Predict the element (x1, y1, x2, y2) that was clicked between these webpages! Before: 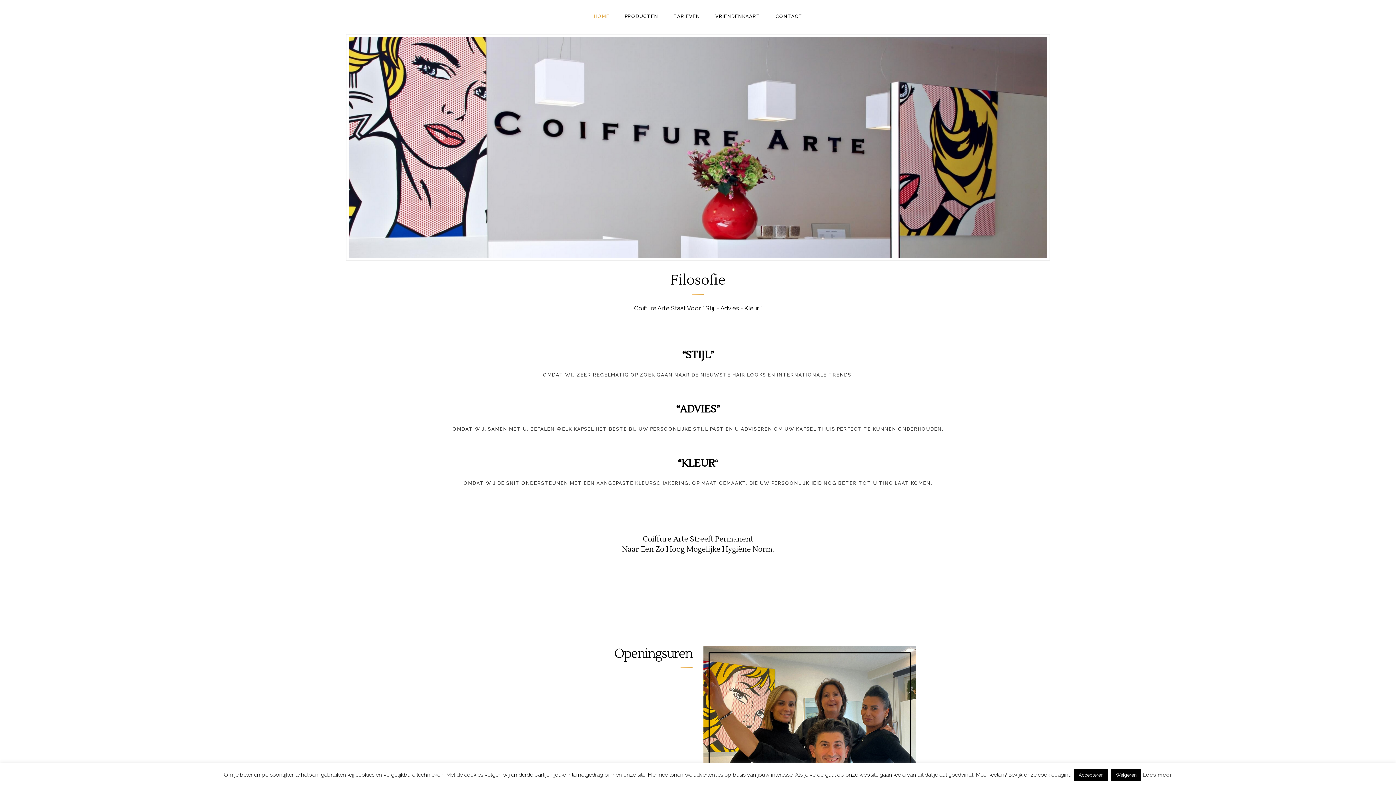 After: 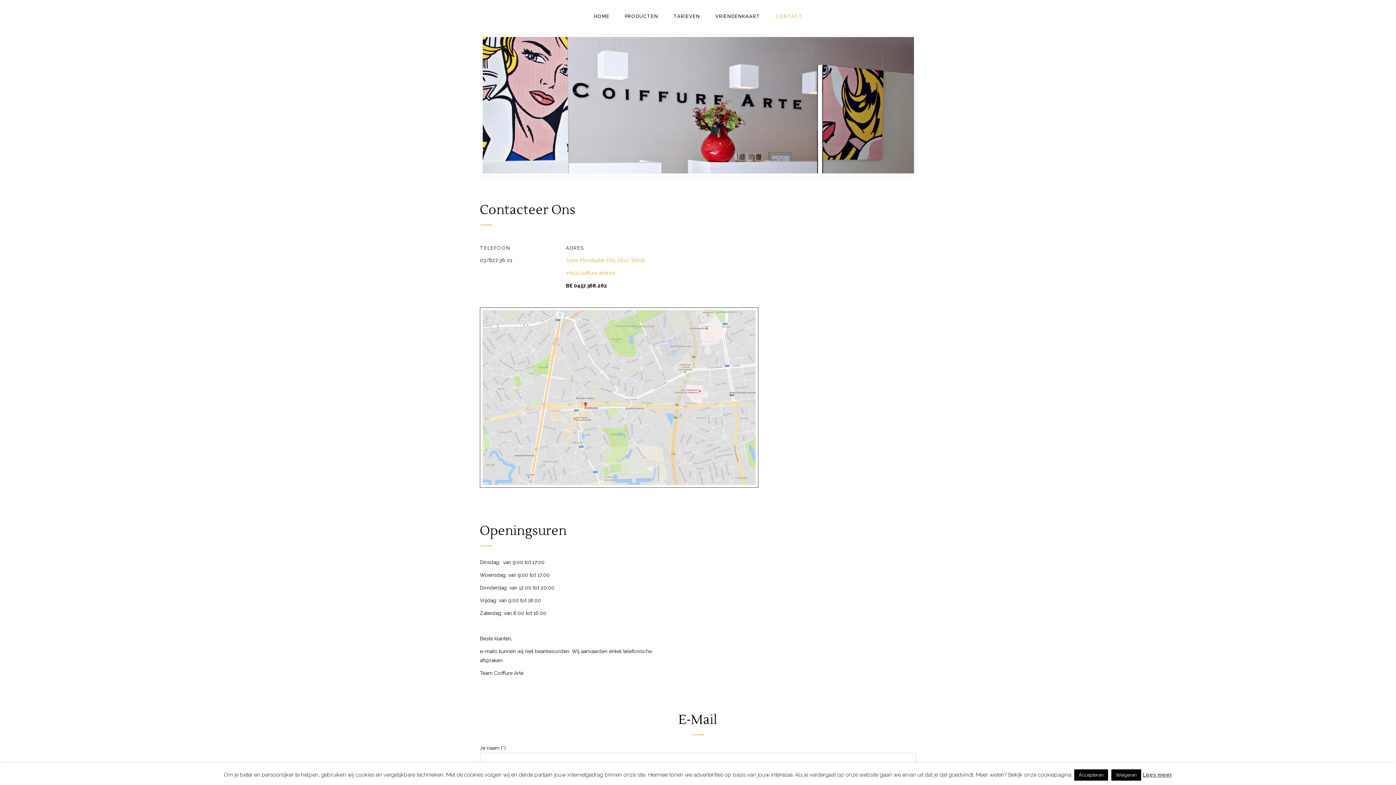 Action: bbox: (768, 0, 810, 32) label: CONTACT